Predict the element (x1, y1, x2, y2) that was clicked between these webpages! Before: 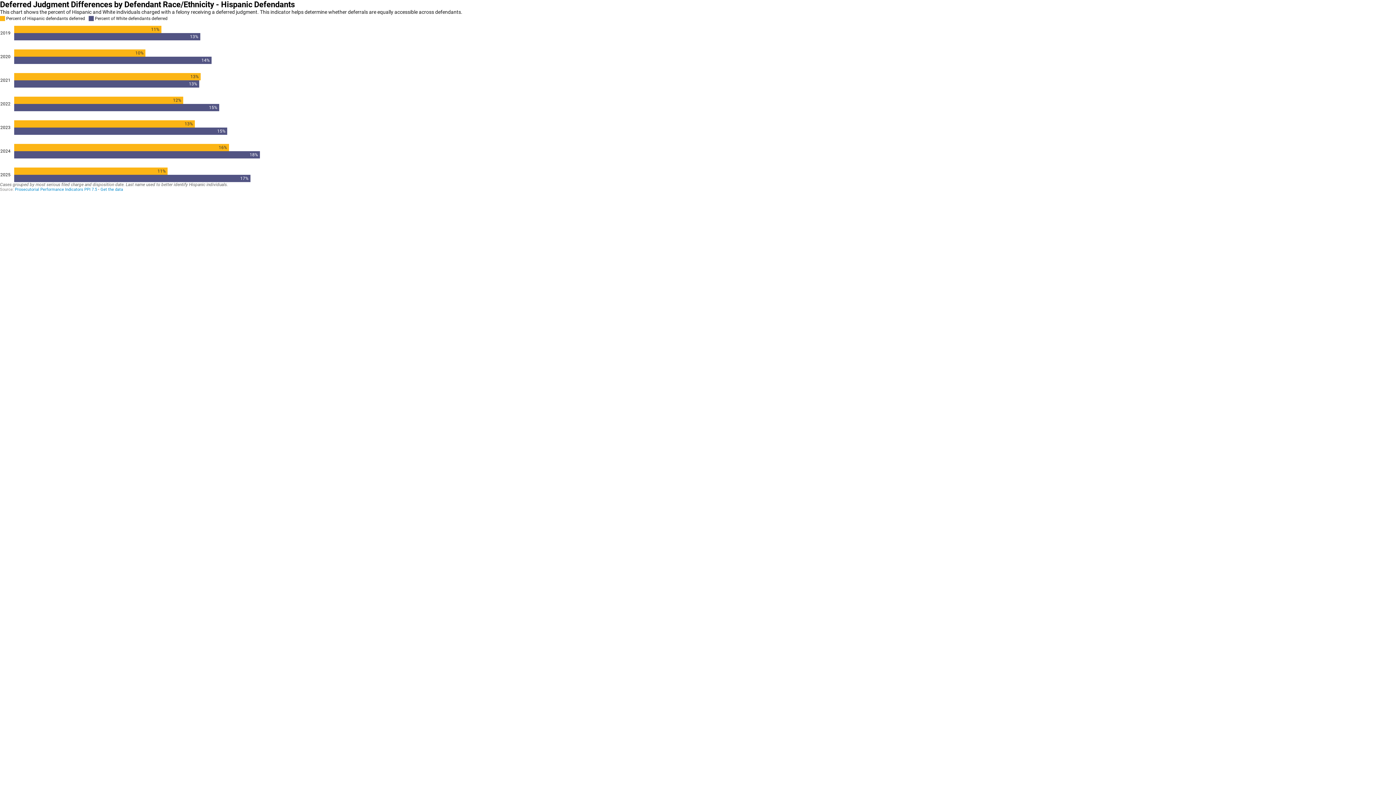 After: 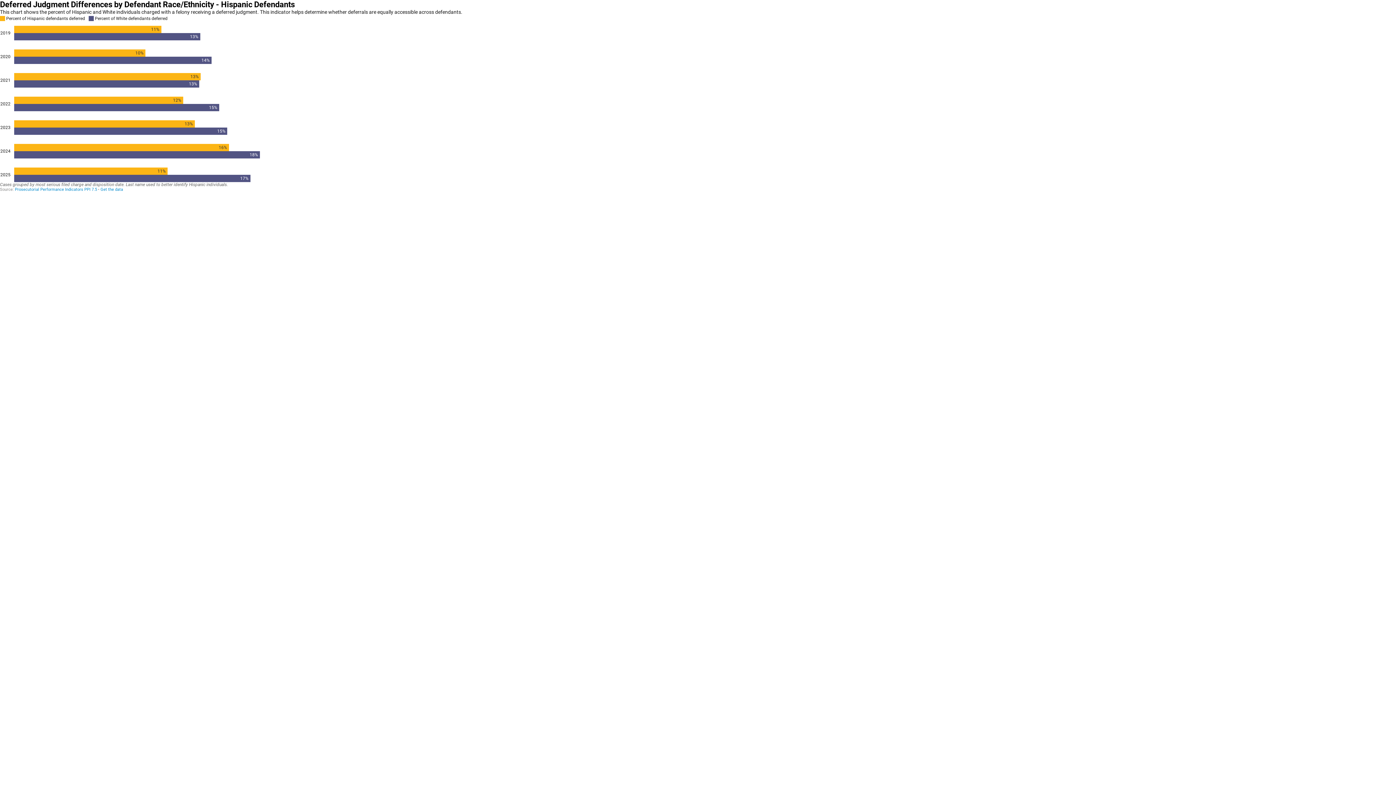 Action: bbox: (100, 187, 123, 191) label: Get the data